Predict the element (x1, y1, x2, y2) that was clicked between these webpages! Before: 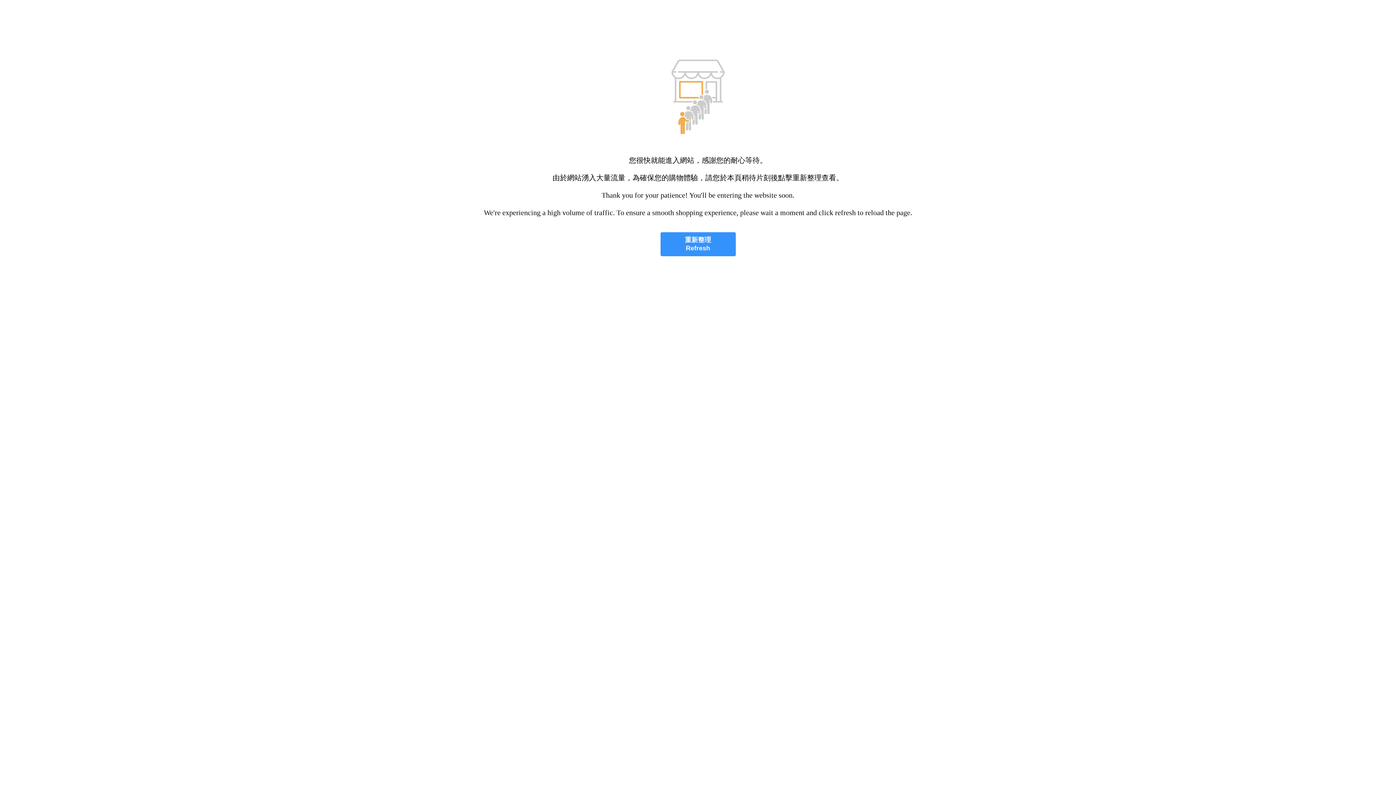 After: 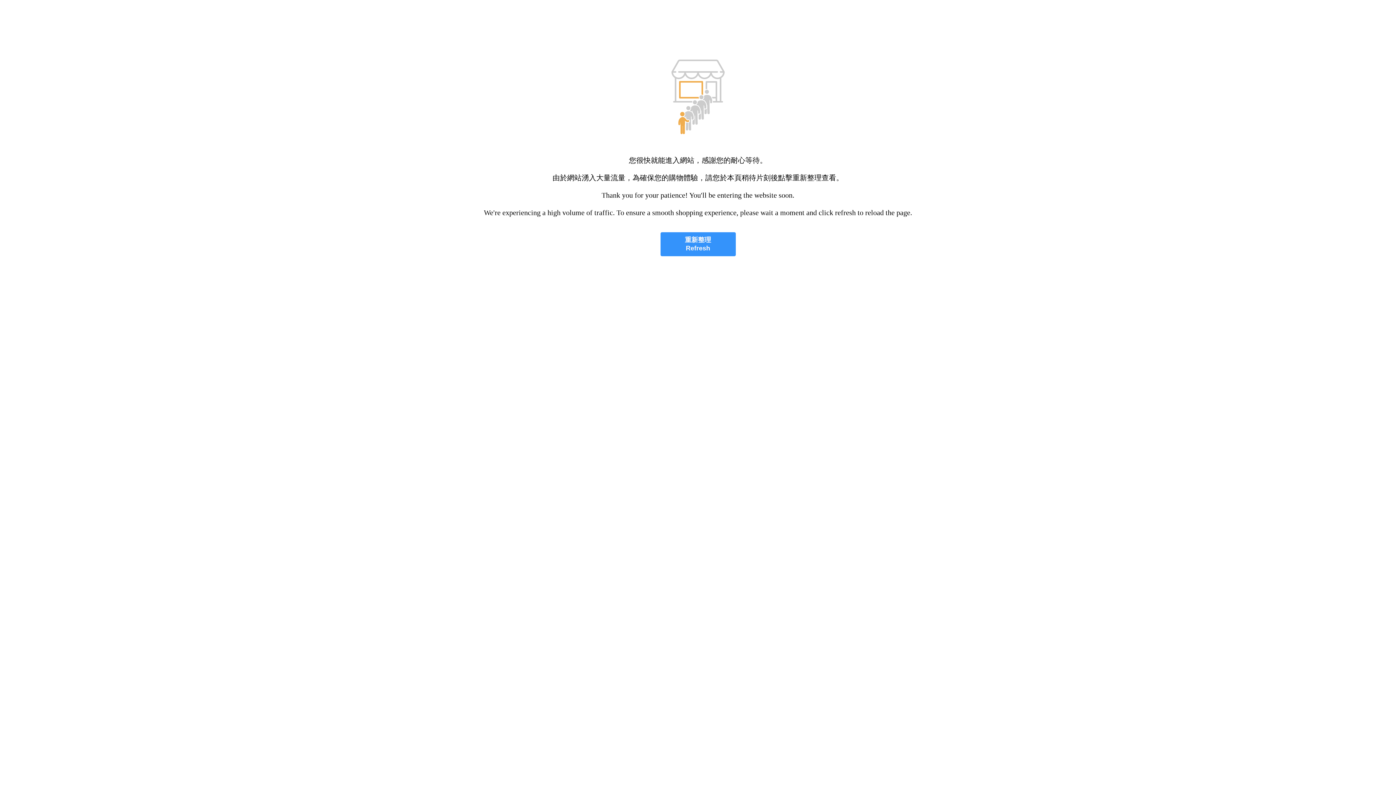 Action: label: 重新整理
Refresh bbox: (660, 232, 735, 256)